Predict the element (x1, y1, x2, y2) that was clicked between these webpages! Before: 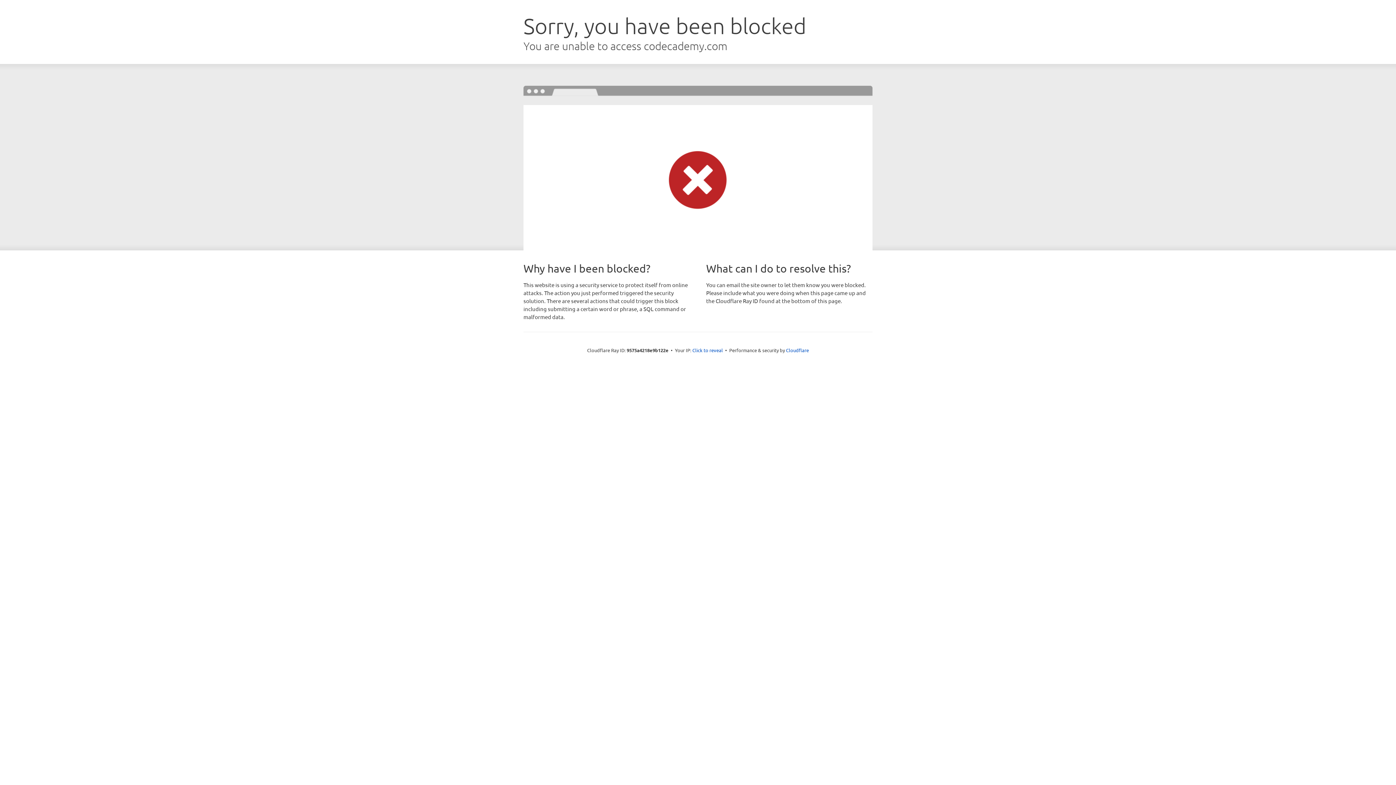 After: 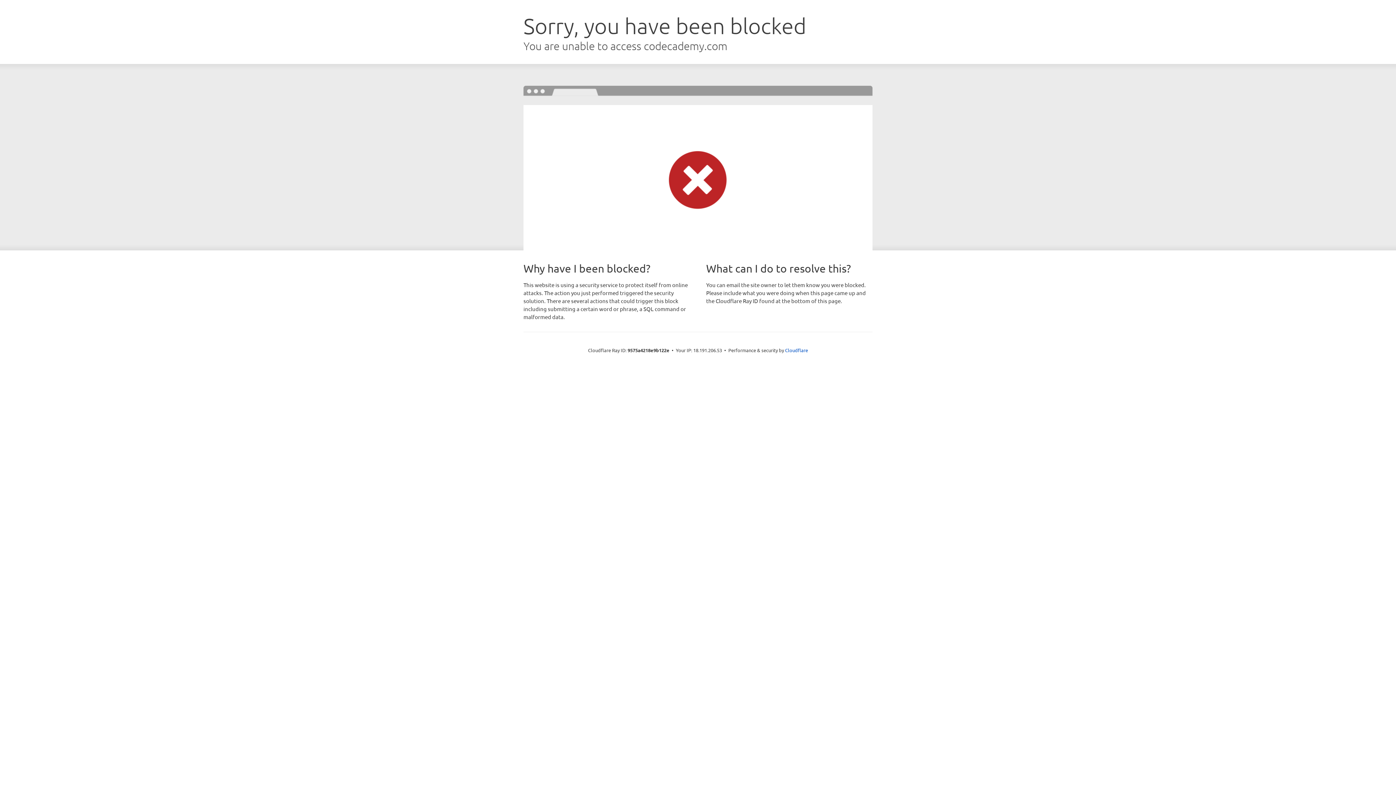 Action: label: Click to reveal bbox: (692, 346, 723, 353)